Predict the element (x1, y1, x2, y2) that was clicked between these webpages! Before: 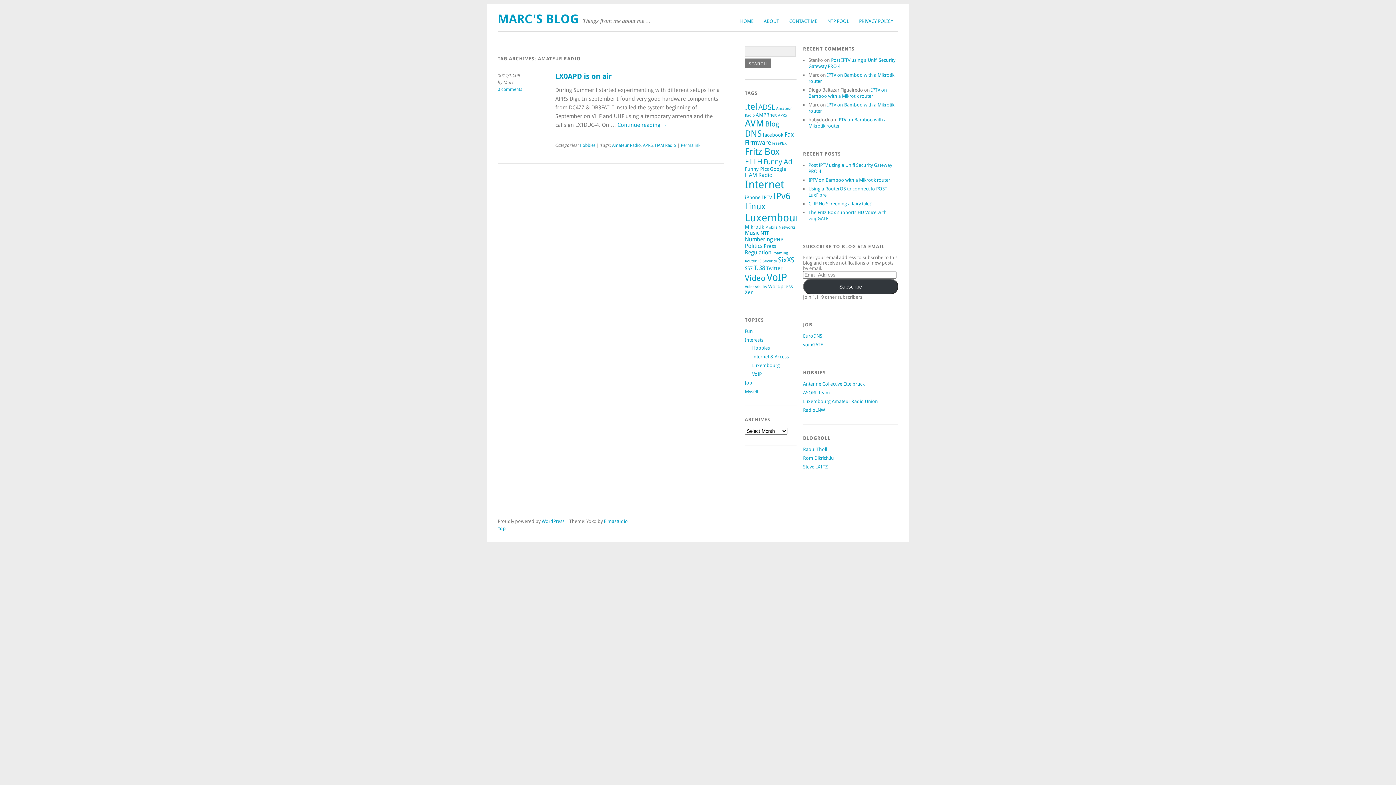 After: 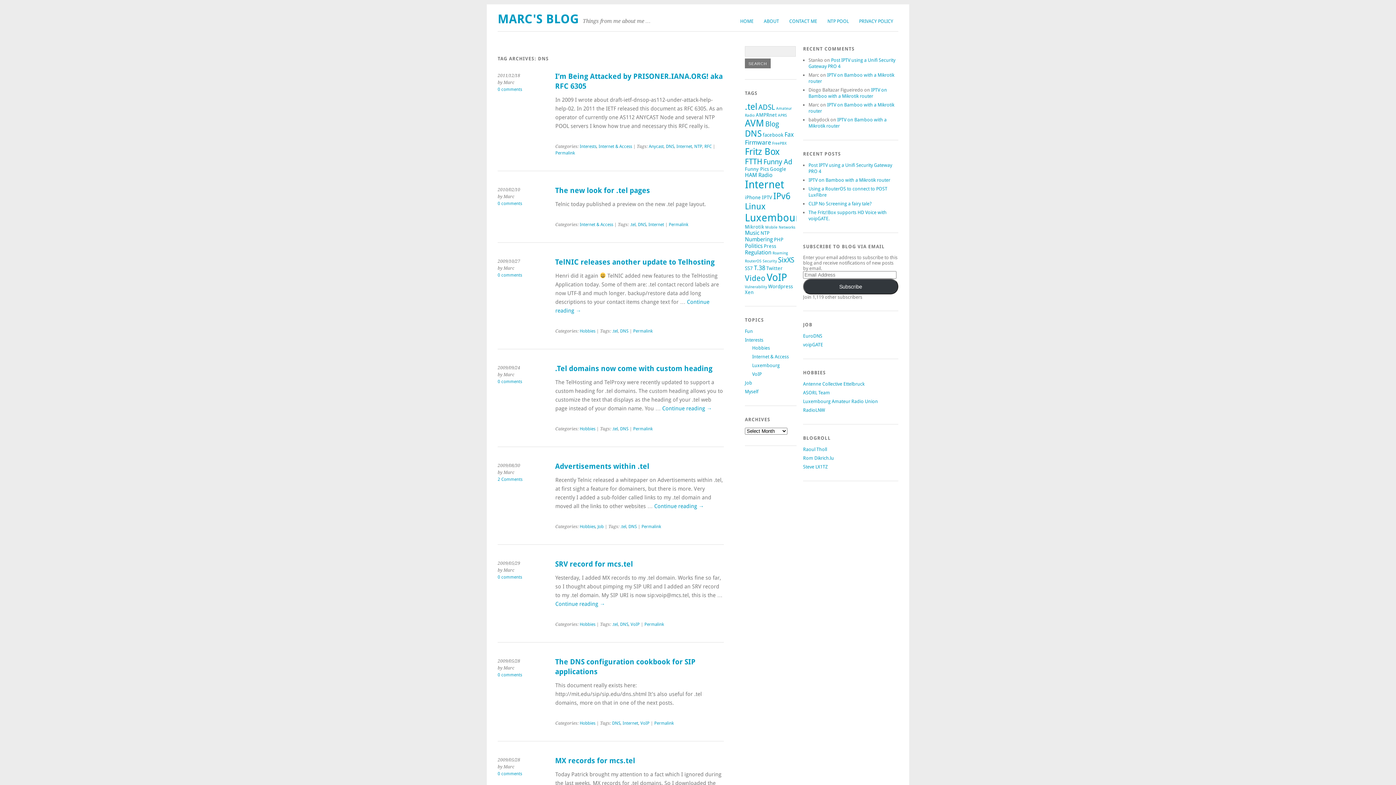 Action: bbox: (745, 128, 761, 138) label: DNS (13 items)